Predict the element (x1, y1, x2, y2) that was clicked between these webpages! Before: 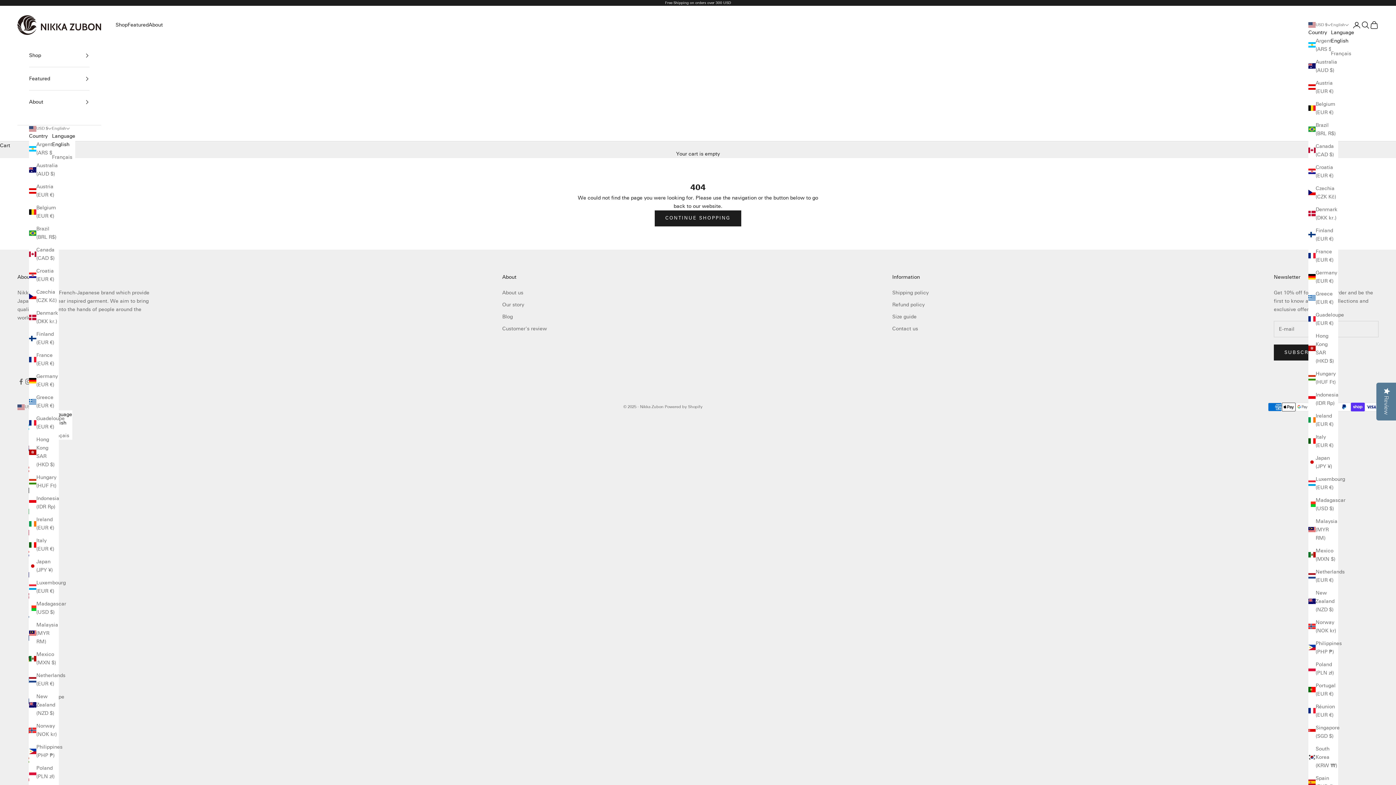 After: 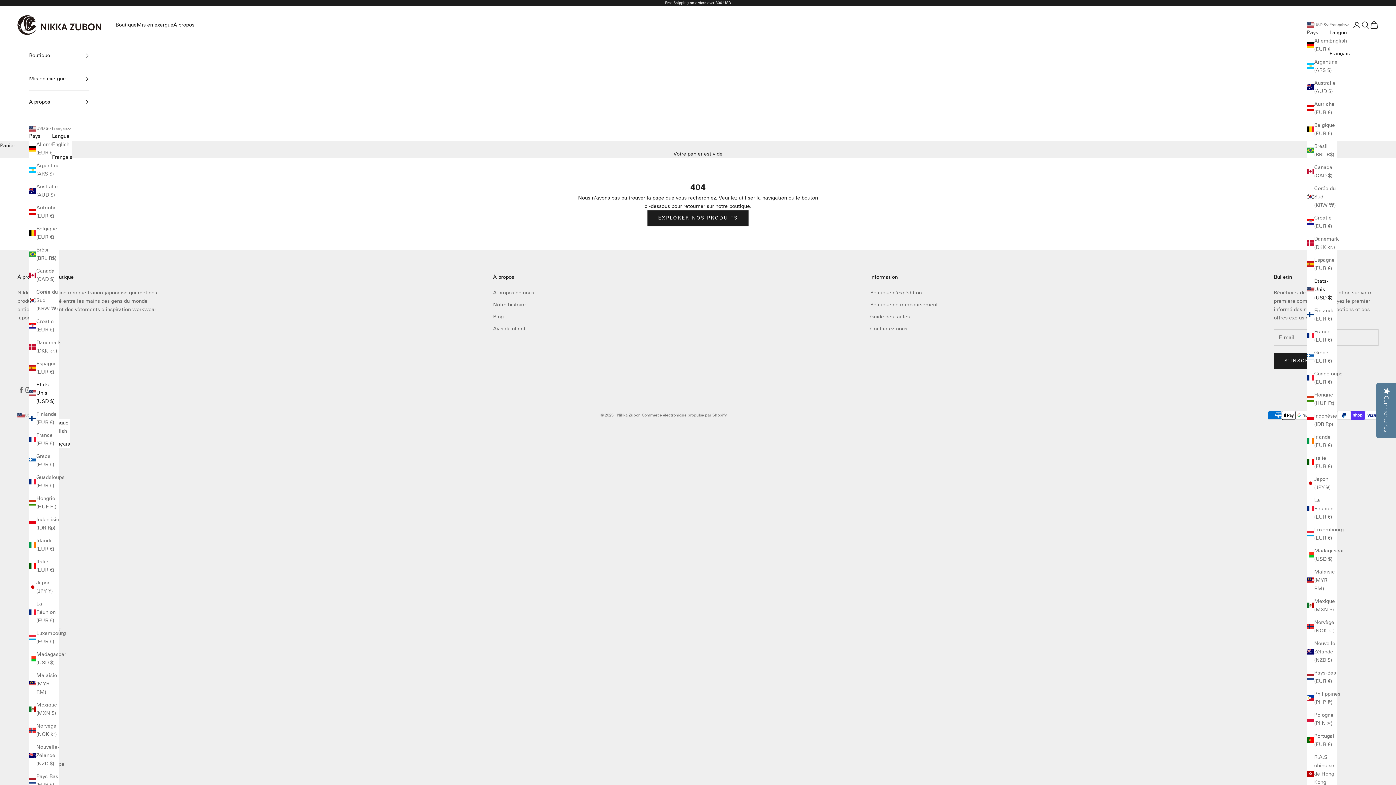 Action: bbox: (52, 153, 75, 161) label: Français